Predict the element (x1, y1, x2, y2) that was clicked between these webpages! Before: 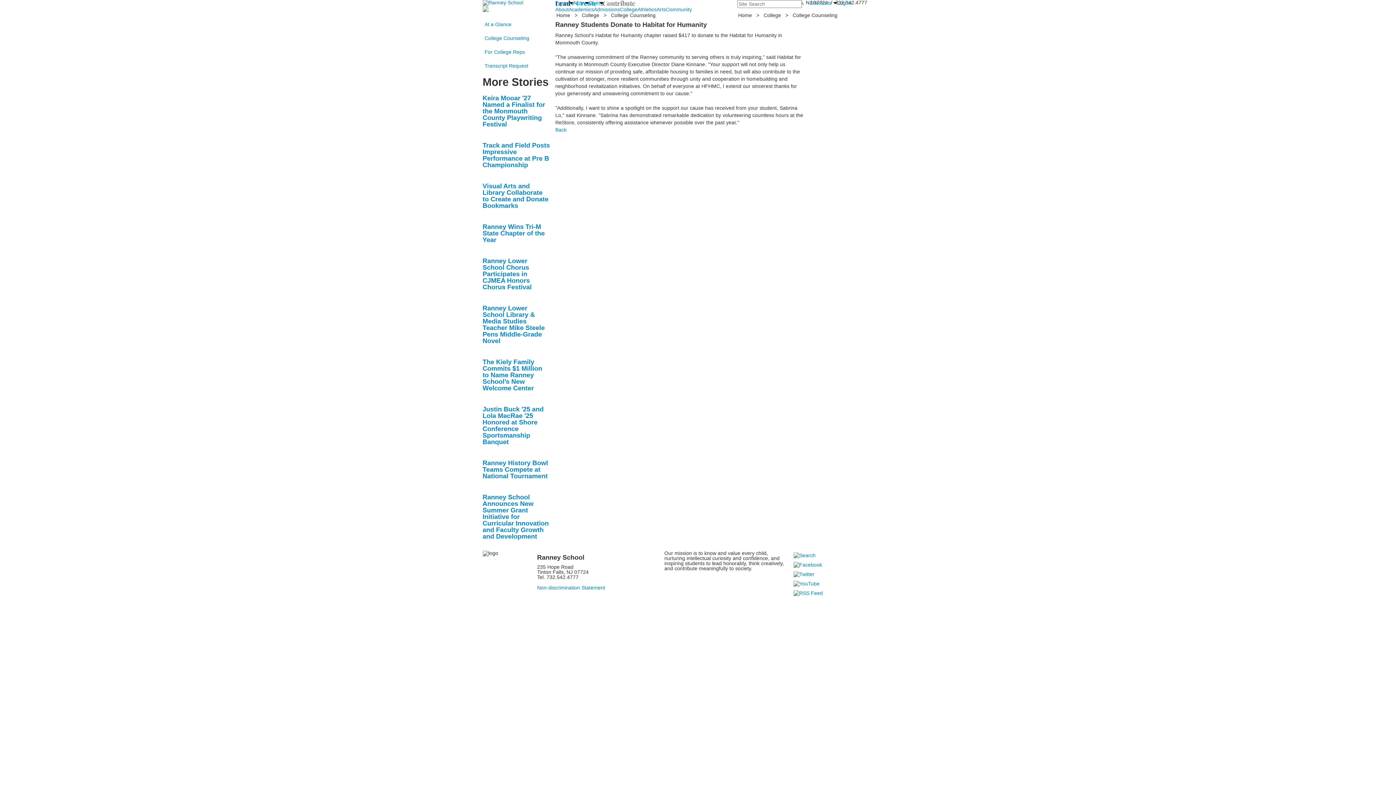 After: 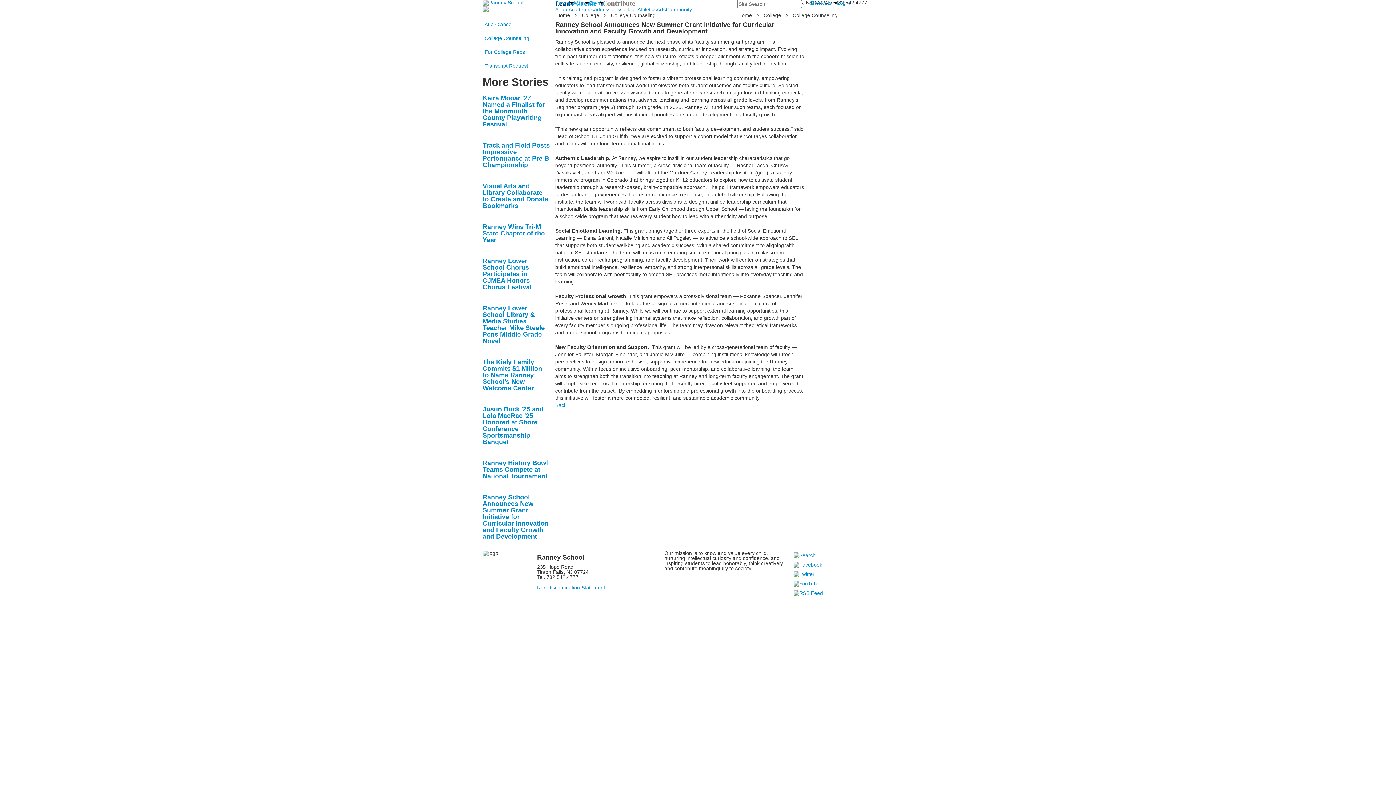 Action: bbox: (482, 493, 548, 540) label: Ranney School Announces New Summer Grant Initiative for Curricular Innovation and Faculty Growth and Development